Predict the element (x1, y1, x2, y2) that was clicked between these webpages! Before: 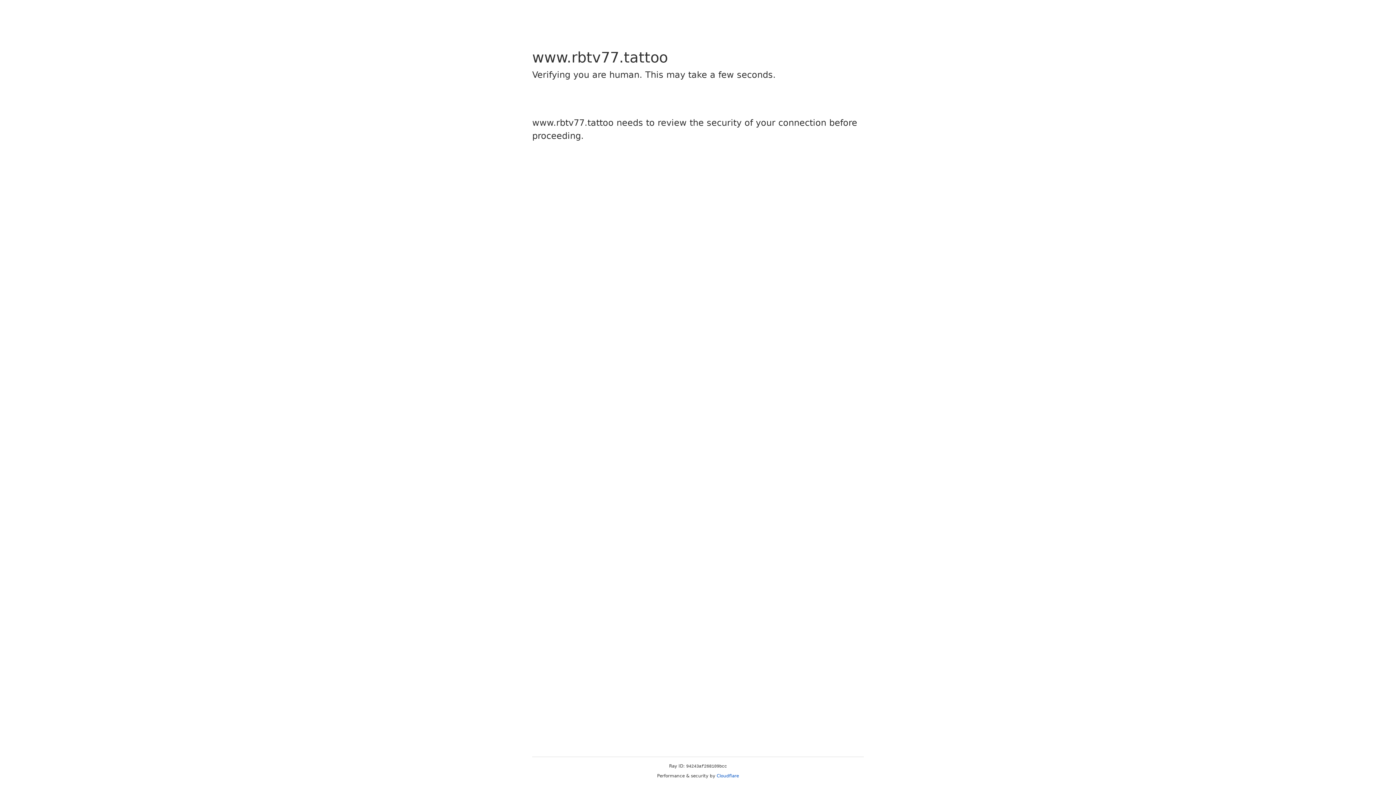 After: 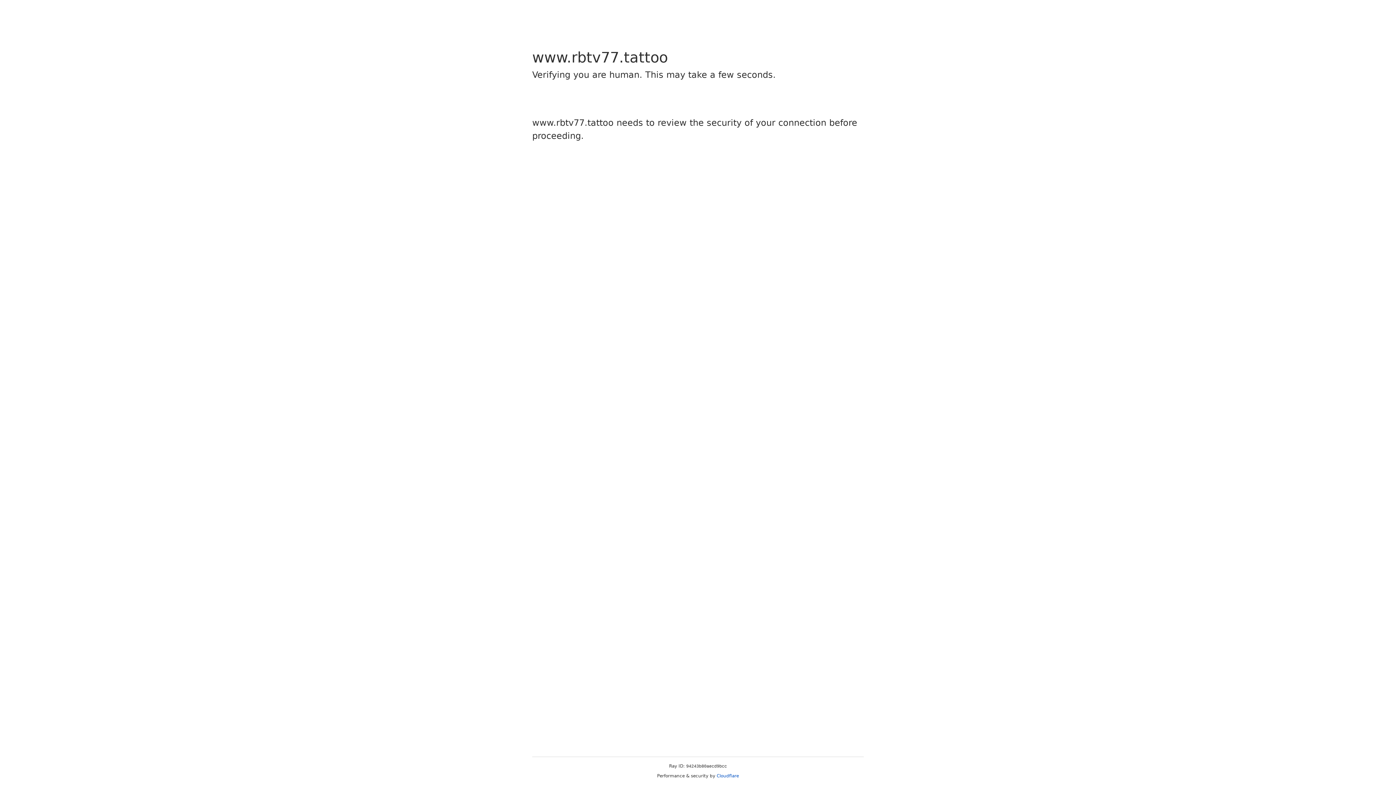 Action: bbox: (716, 773, 739, 778) label: Cloudflare